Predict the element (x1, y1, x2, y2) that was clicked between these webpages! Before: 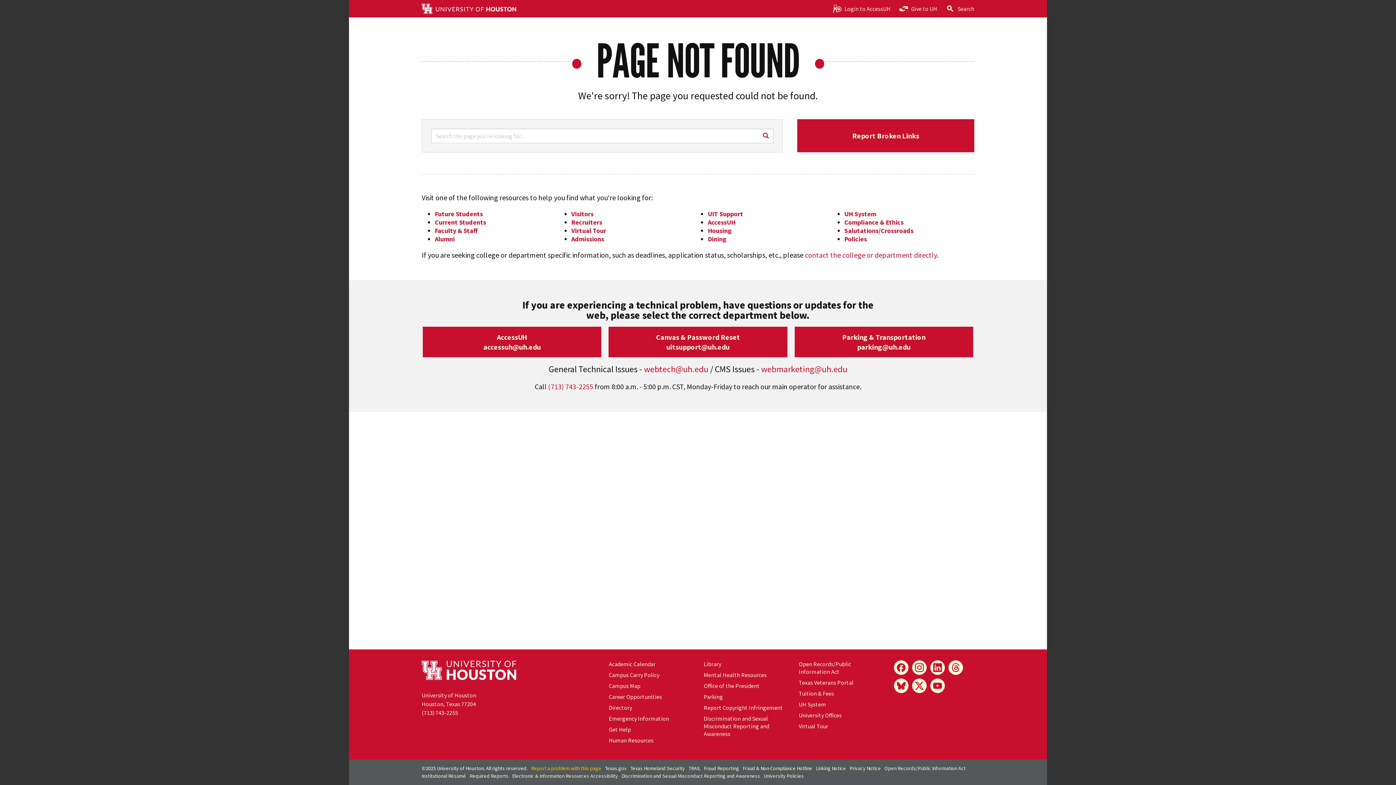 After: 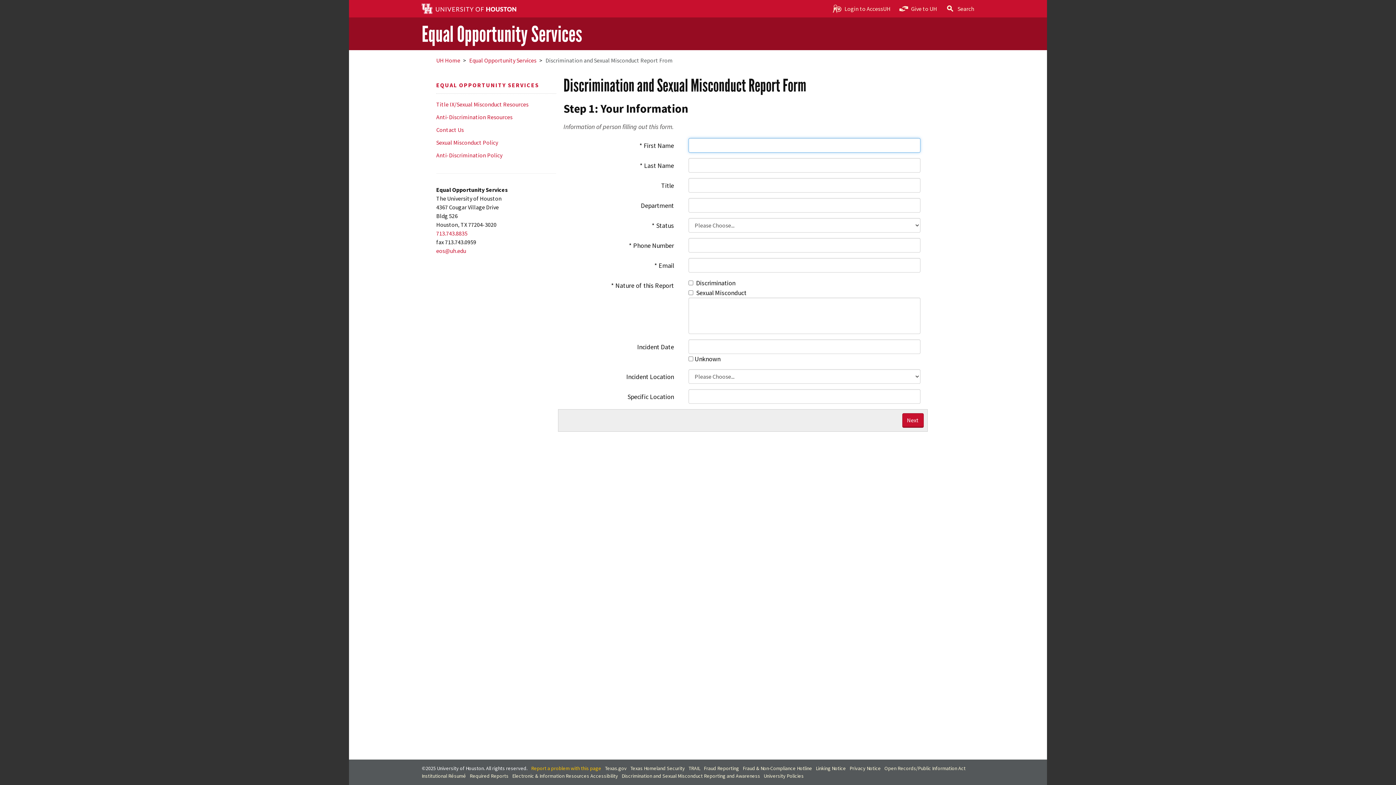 Action: label: Discrimination and Sexual Misconduct Reporting and Awareness bbox: (621, 773, 760, 779)